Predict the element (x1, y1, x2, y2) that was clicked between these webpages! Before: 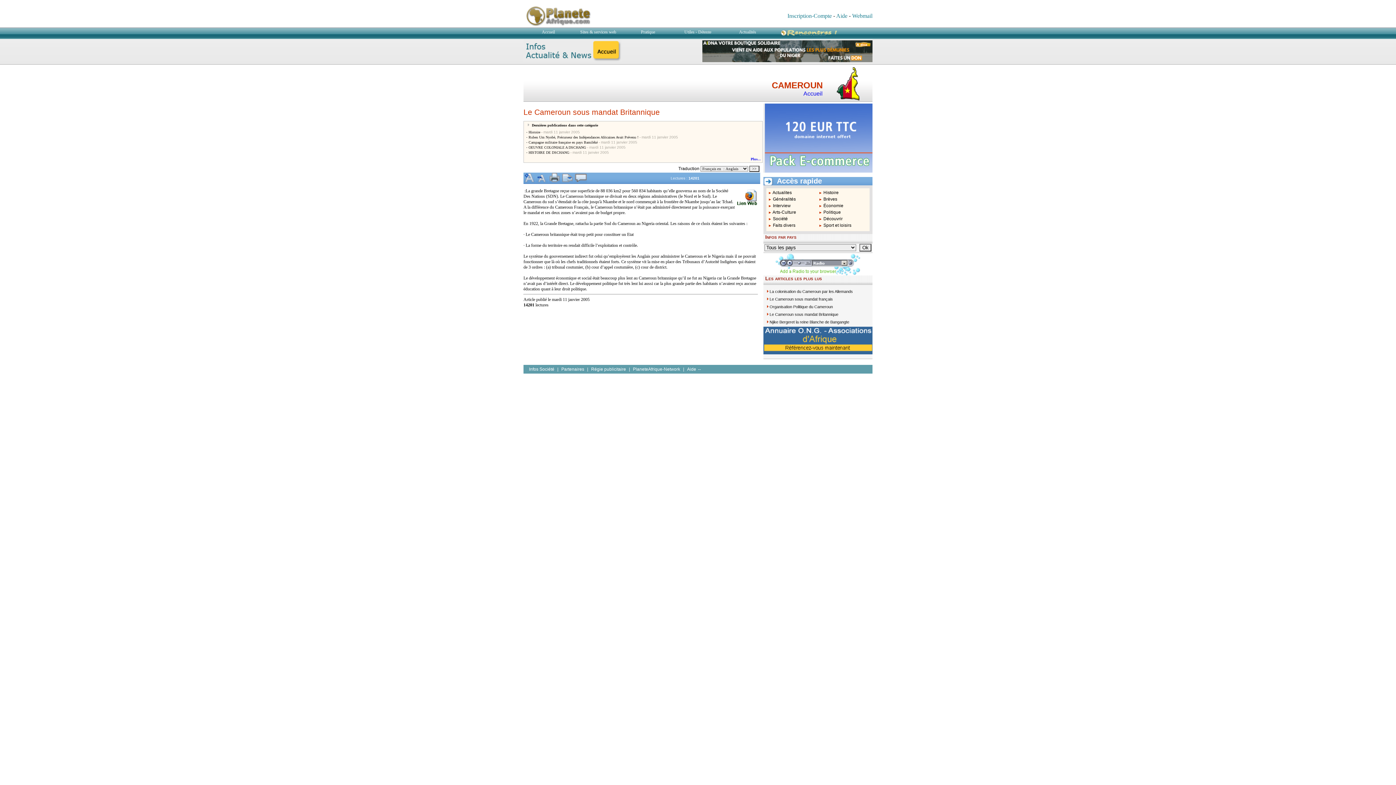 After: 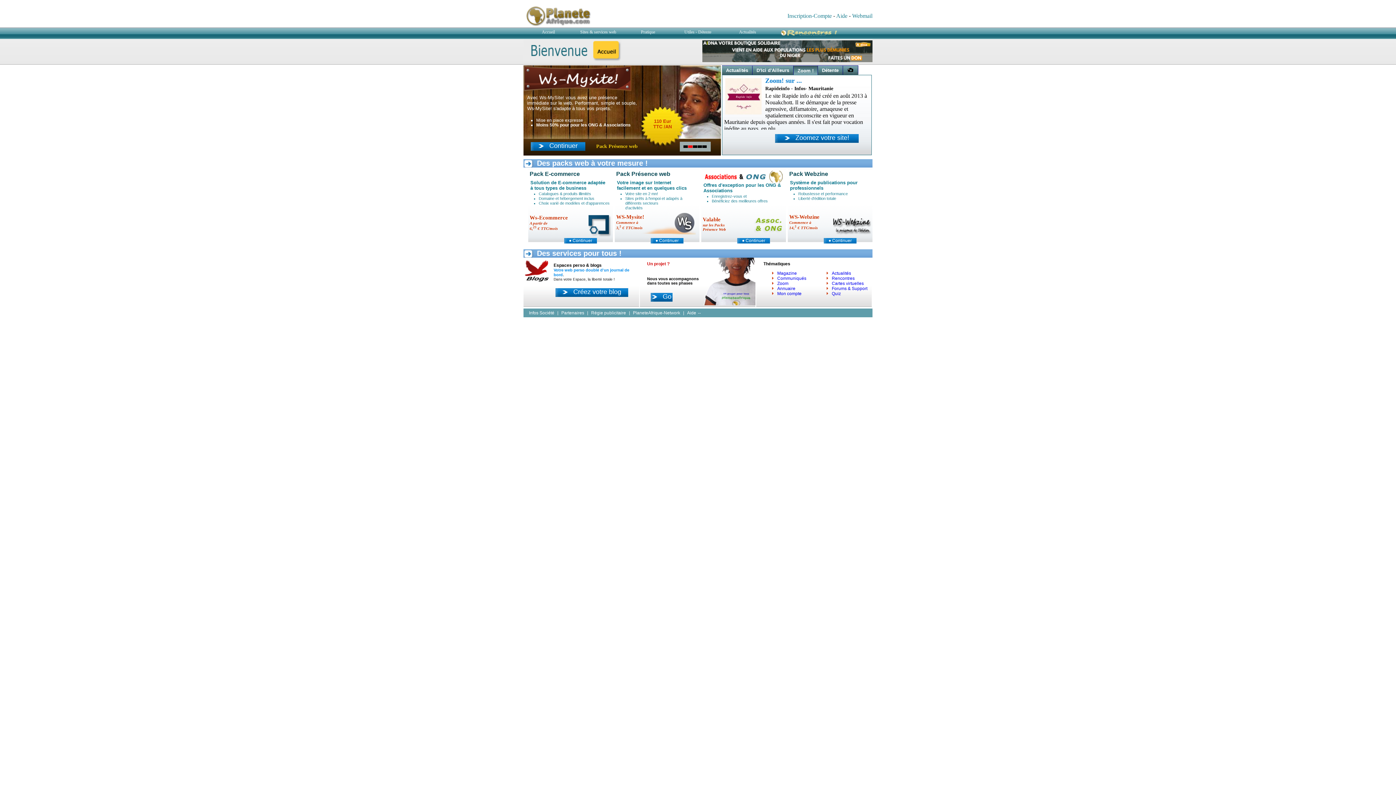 Action: bbox: (523, 27, 573, 38) label: Accueil